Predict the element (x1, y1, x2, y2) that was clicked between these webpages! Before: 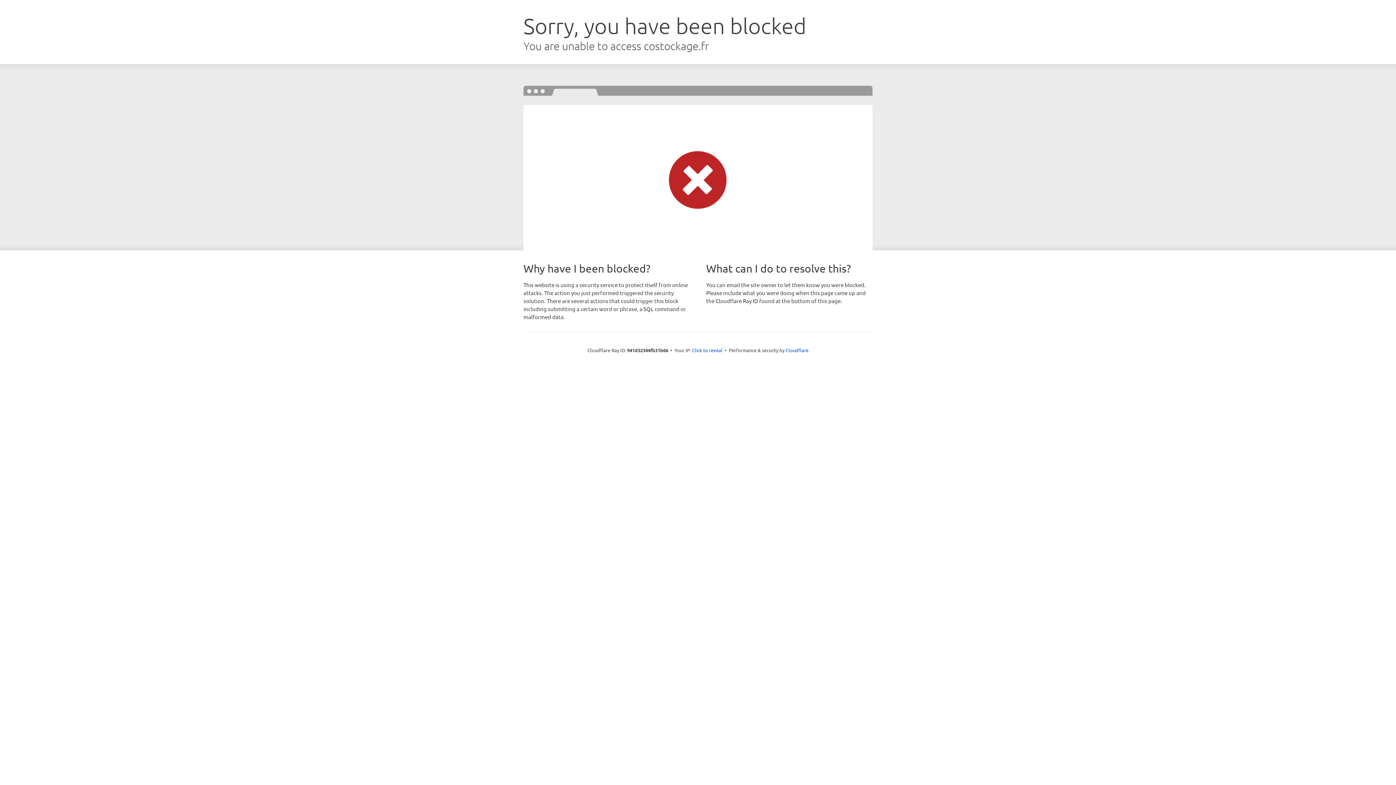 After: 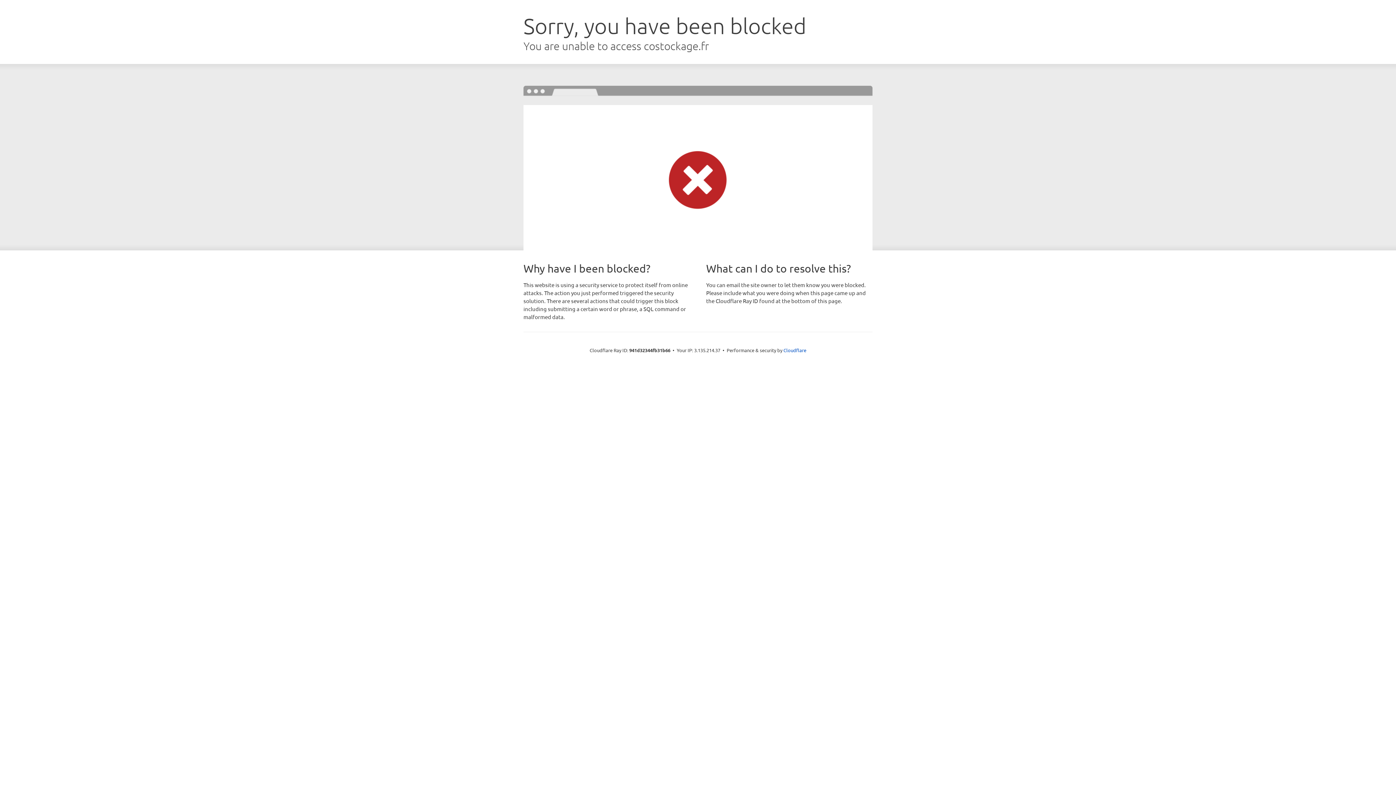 Action: bbox: (692, 346, 722, 353) label: Click to reveal